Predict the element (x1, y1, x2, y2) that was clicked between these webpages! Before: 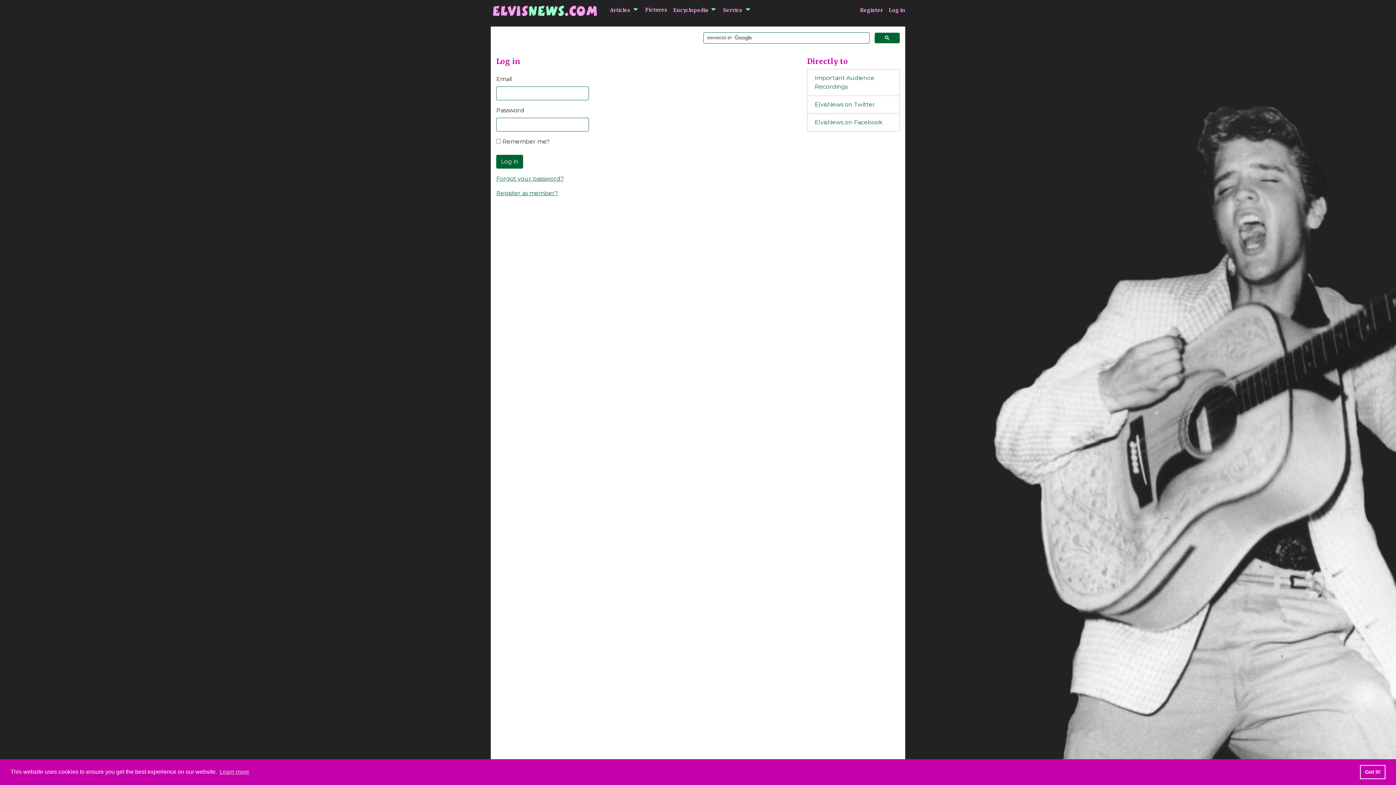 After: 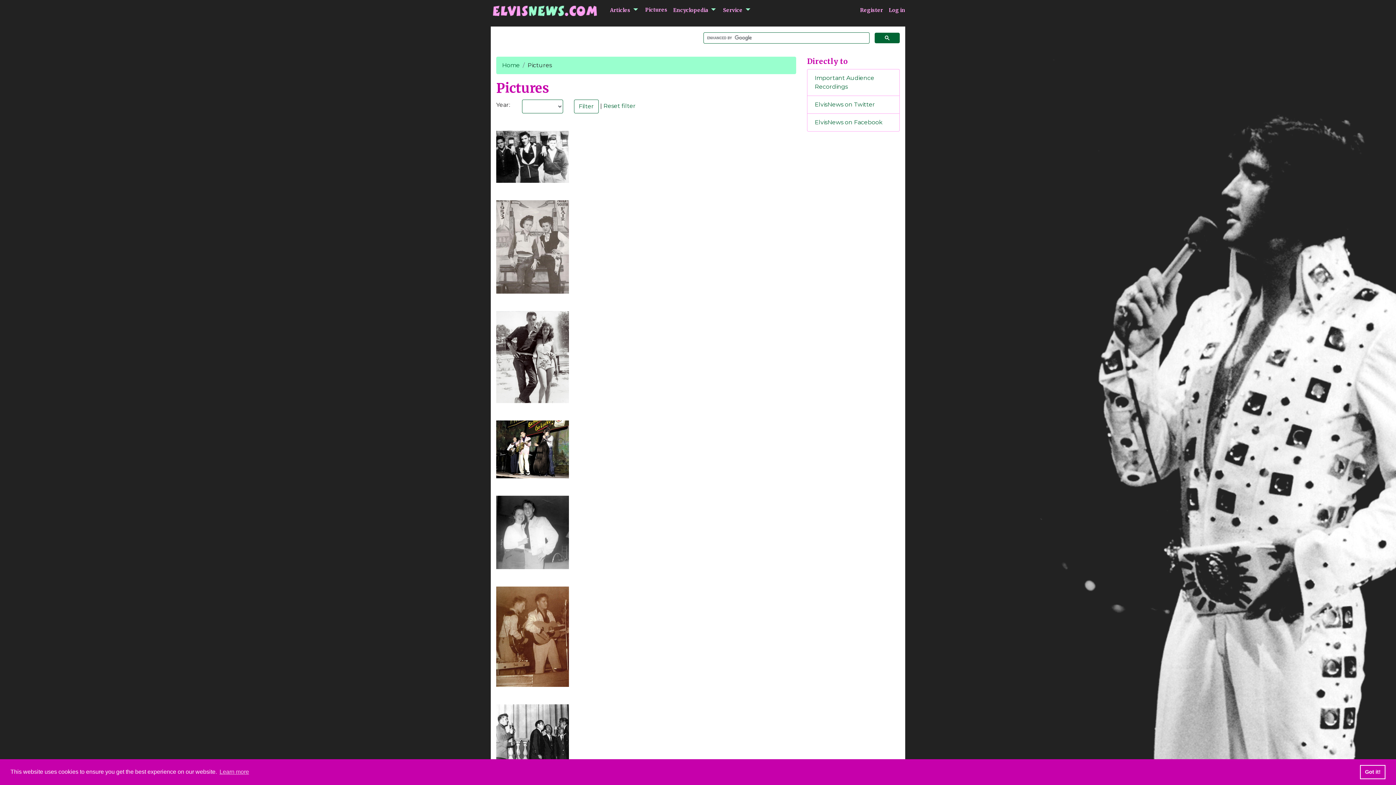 Action: label: Pictures bbox: (645, 6, 667, 13)